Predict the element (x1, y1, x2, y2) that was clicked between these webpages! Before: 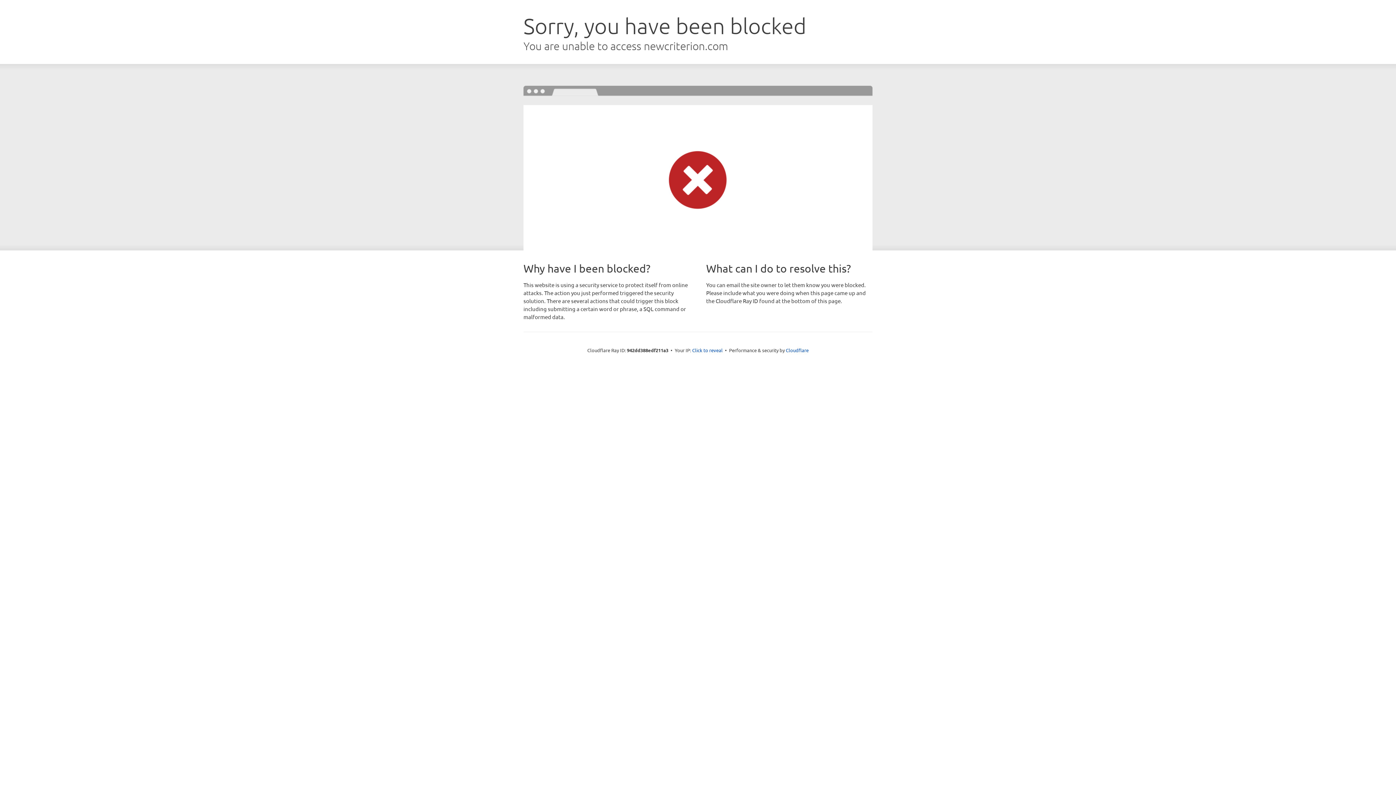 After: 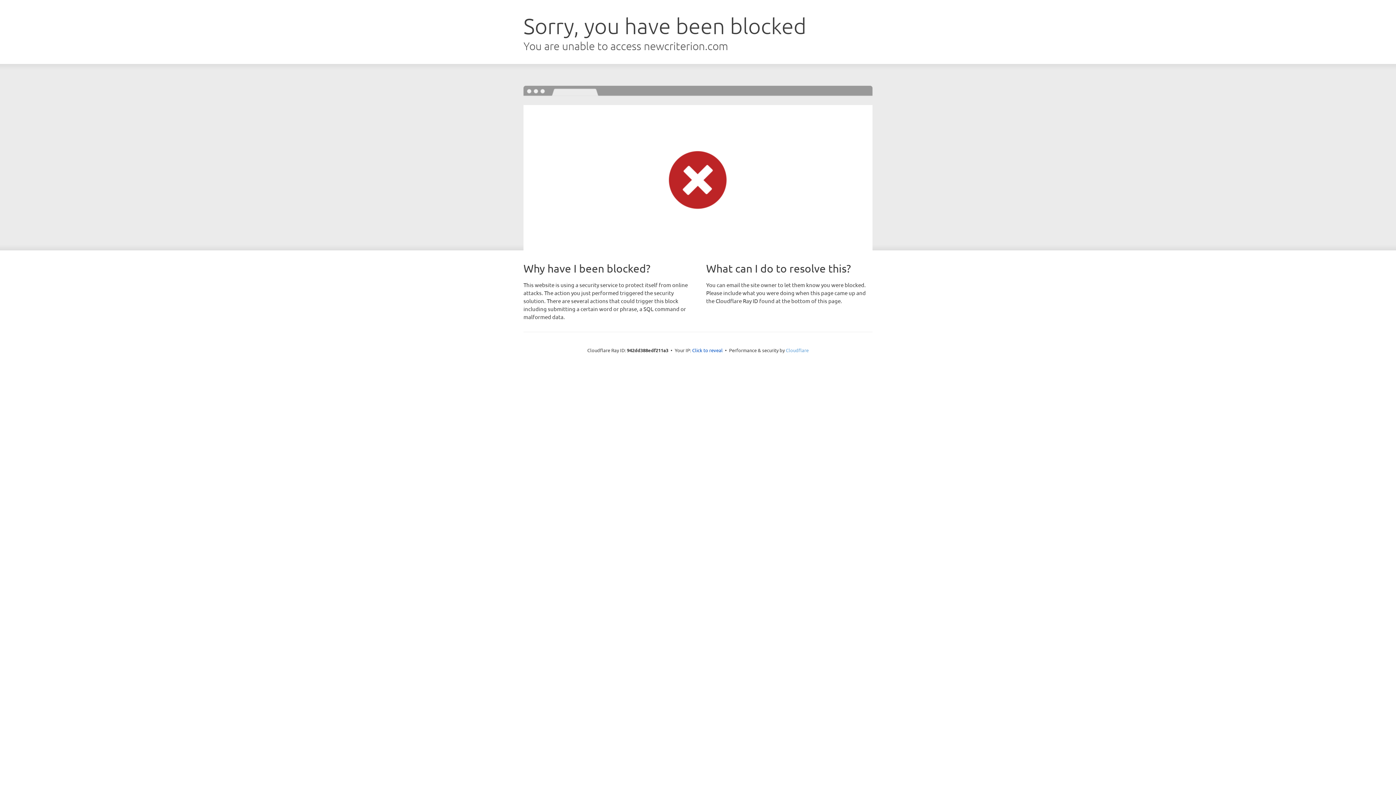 Action: bbox: (786, 347, 808, 353) label: Cloudflare